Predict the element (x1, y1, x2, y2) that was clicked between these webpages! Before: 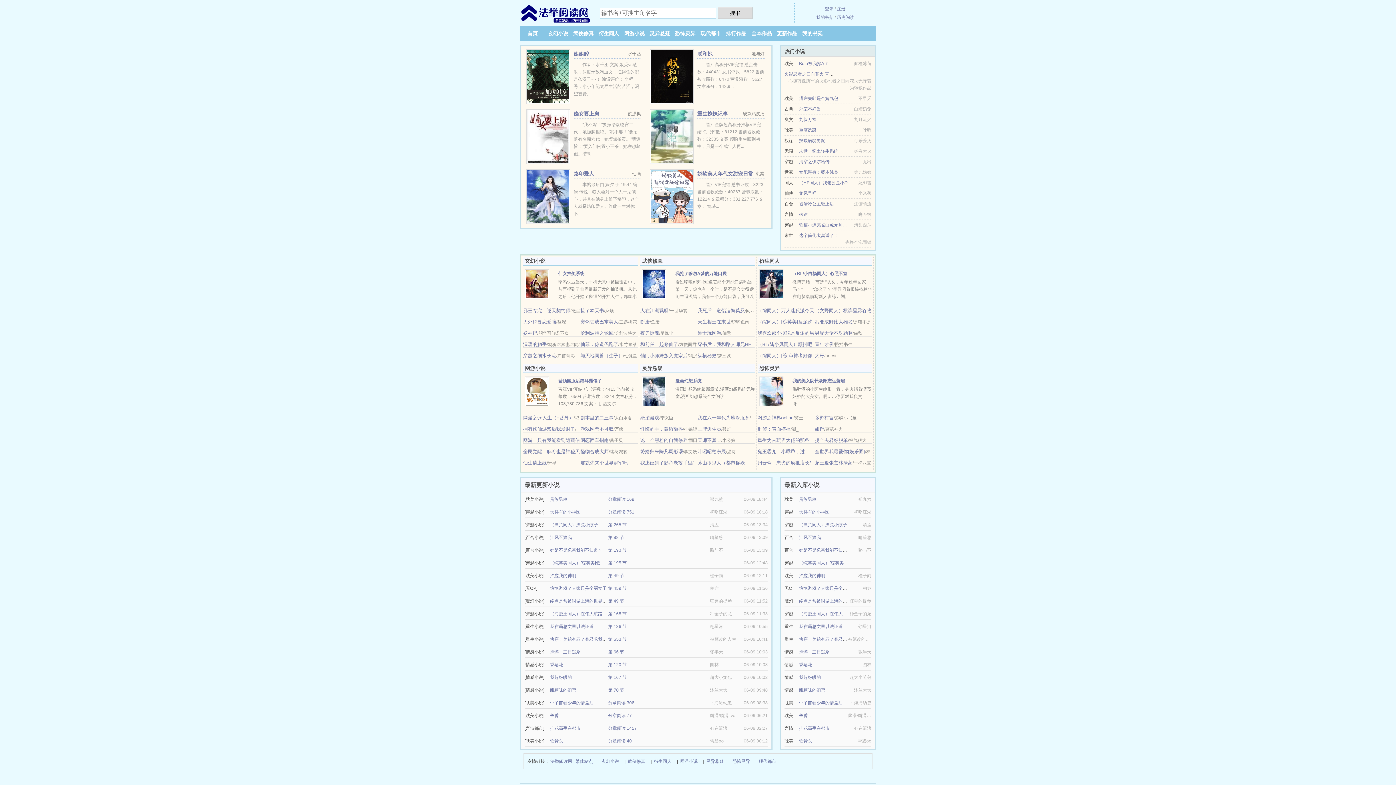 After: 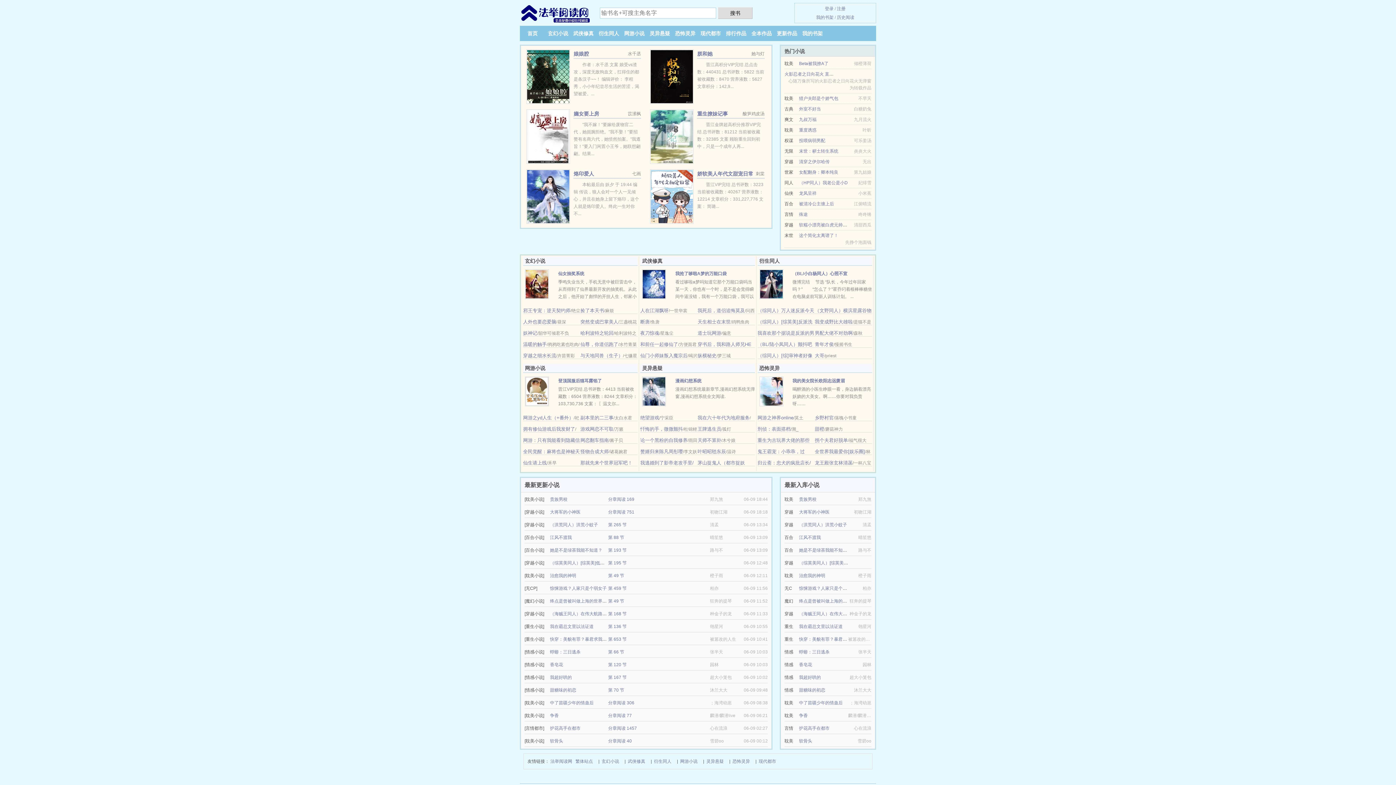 Action: bbox: (580, 426, 613, 432) label: 游戏网恋不可取